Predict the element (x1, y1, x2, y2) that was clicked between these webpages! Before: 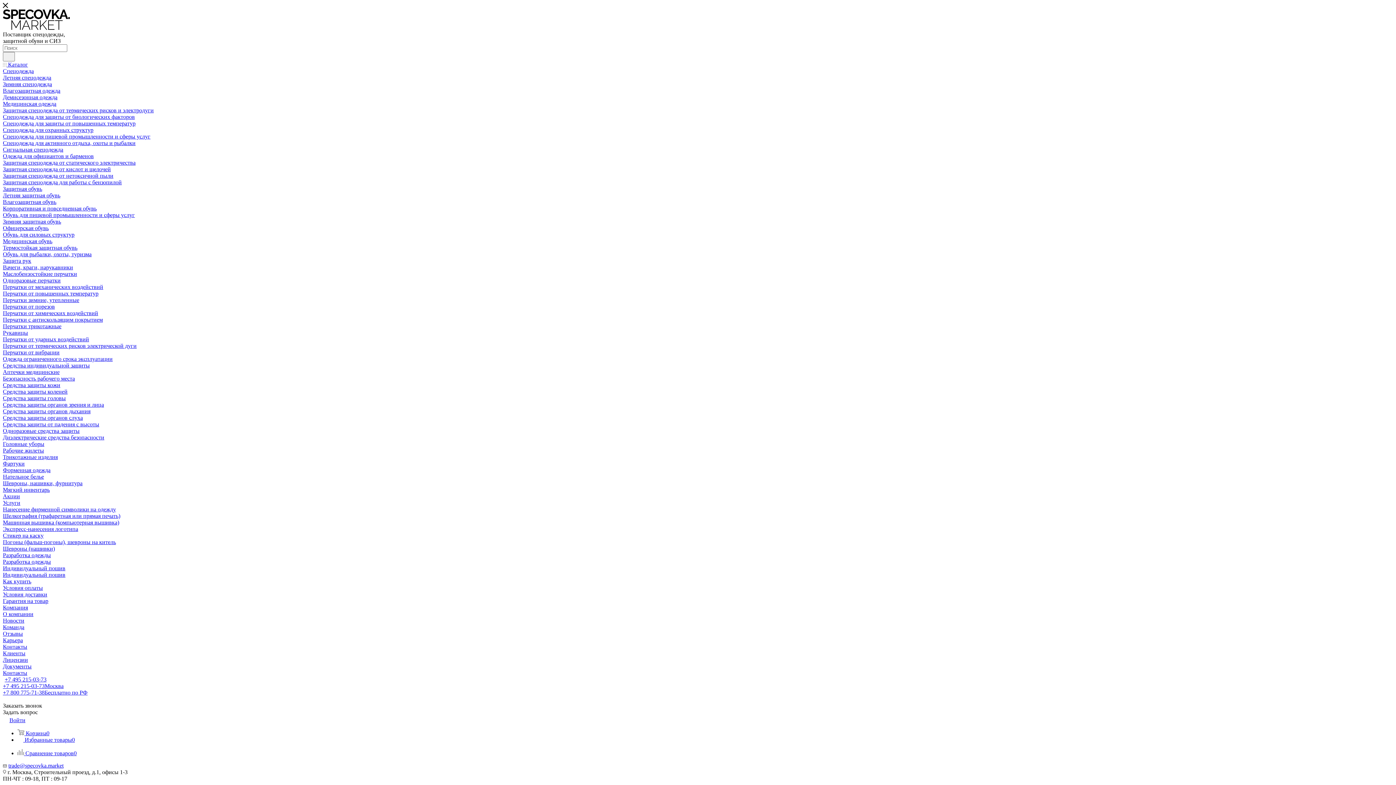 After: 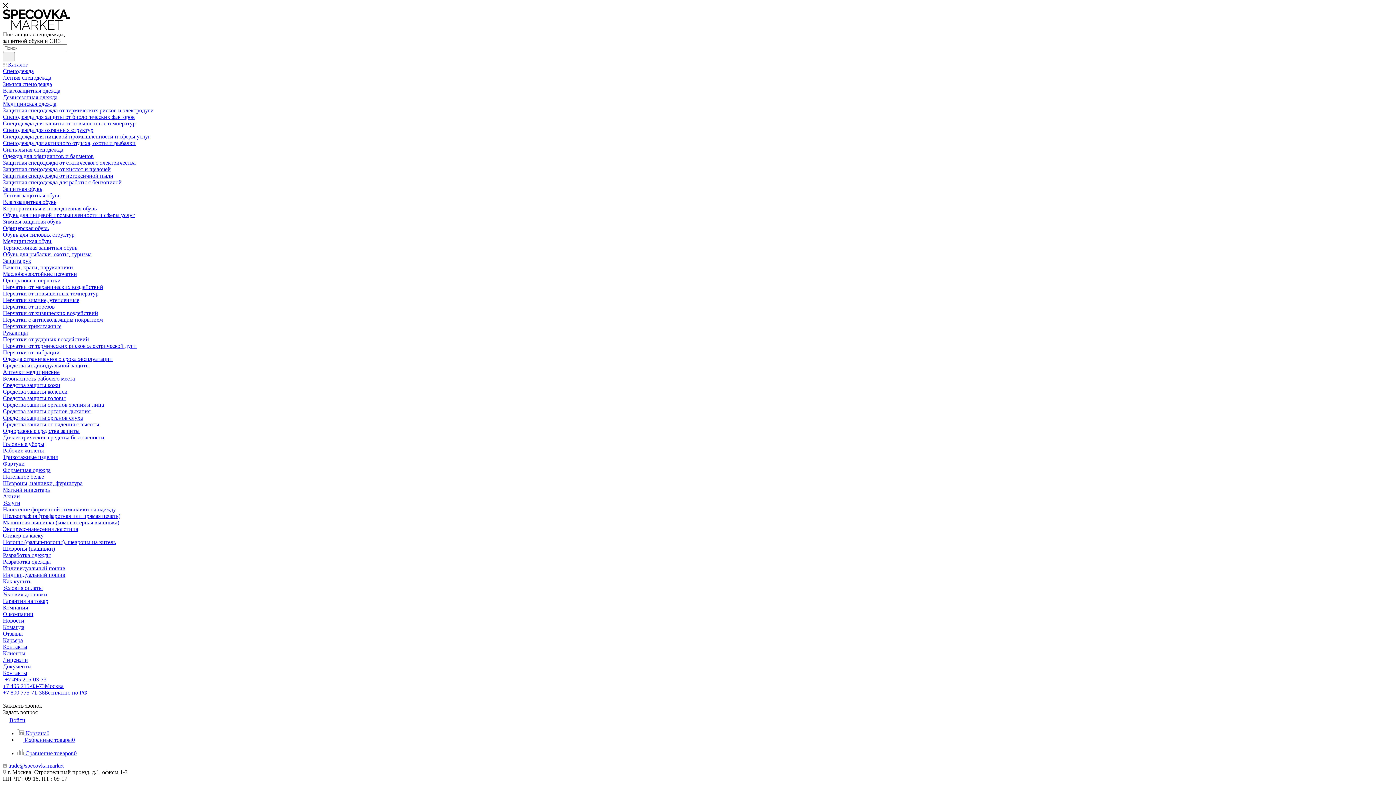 Action: label: +7 495 215-03-73 bbox: (4, 676, 46, 682)